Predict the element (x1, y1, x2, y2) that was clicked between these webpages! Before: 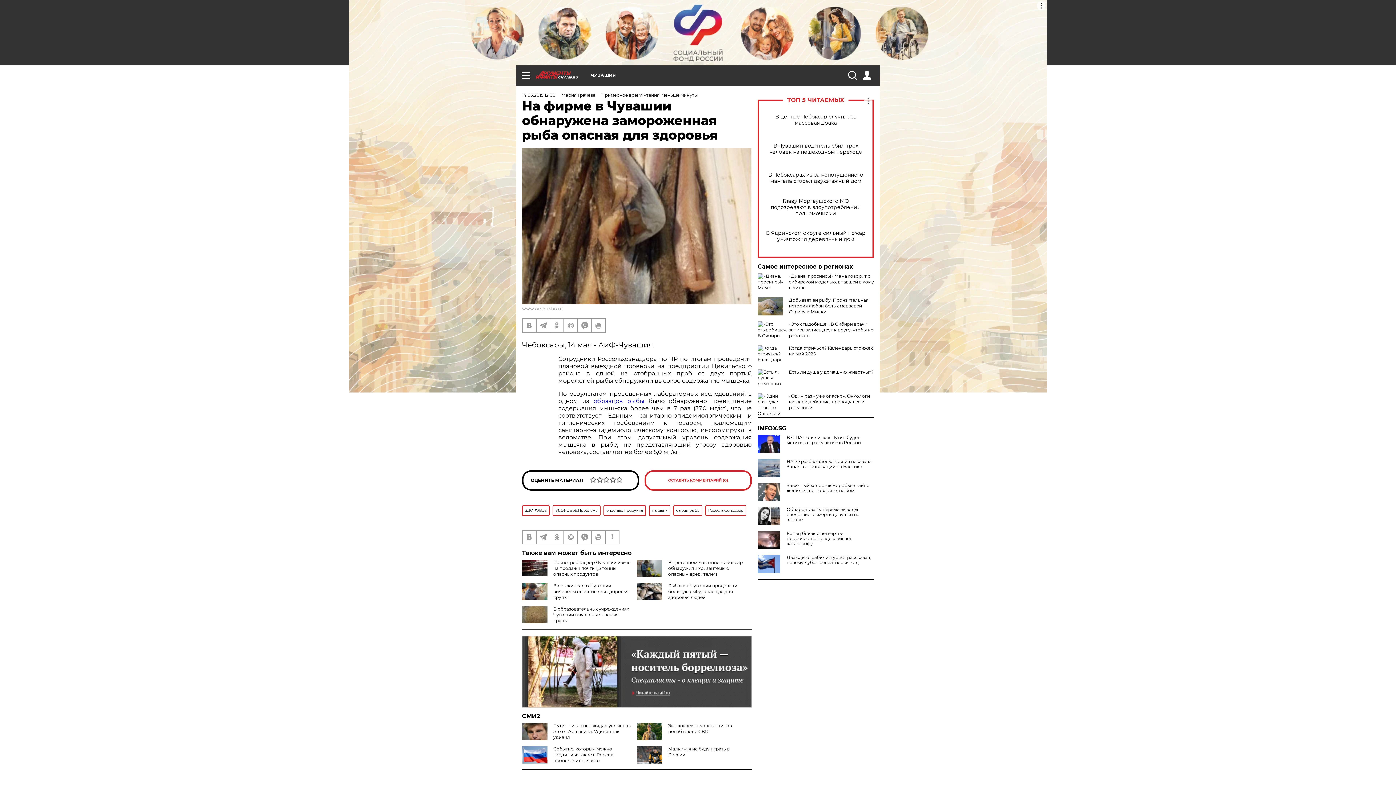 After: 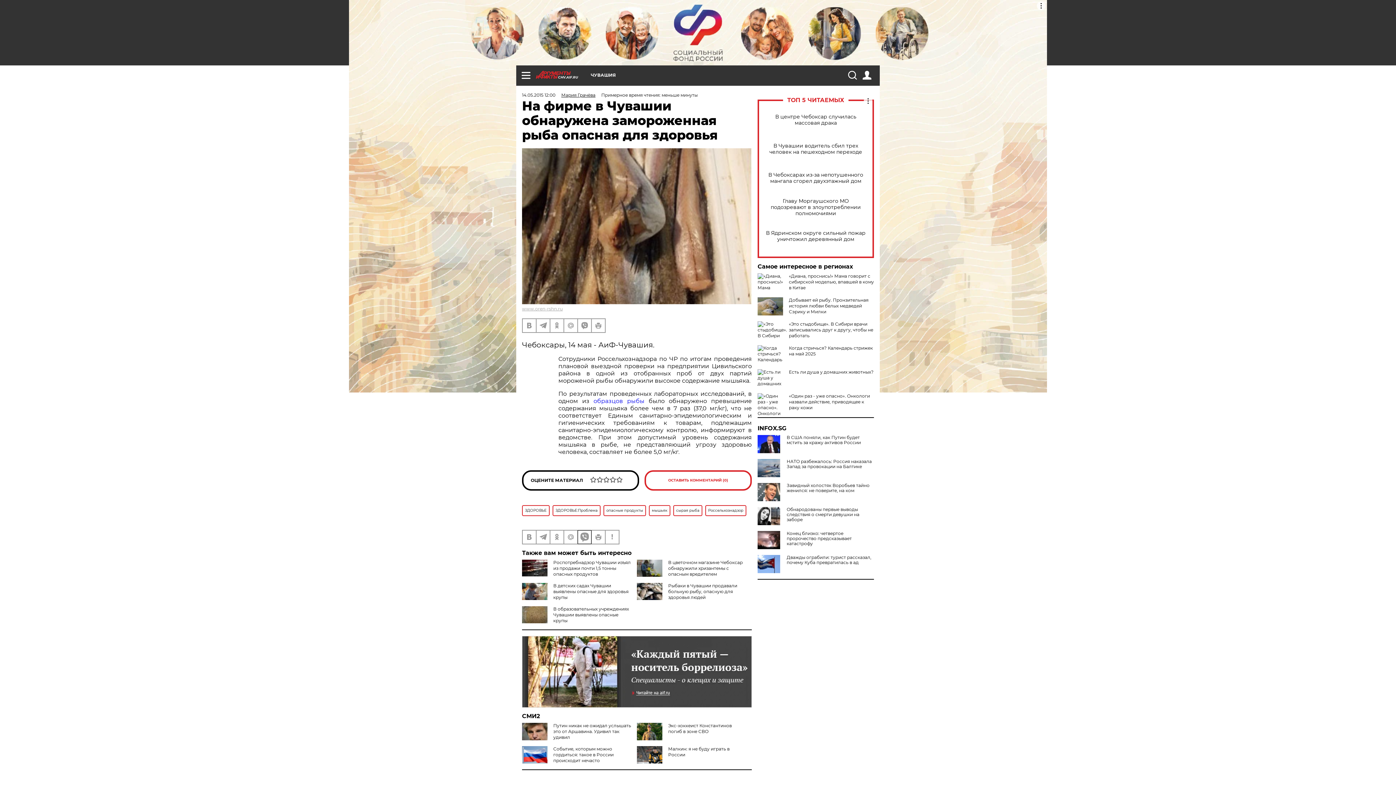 Action: bbox: (578, 530, 591, 543)